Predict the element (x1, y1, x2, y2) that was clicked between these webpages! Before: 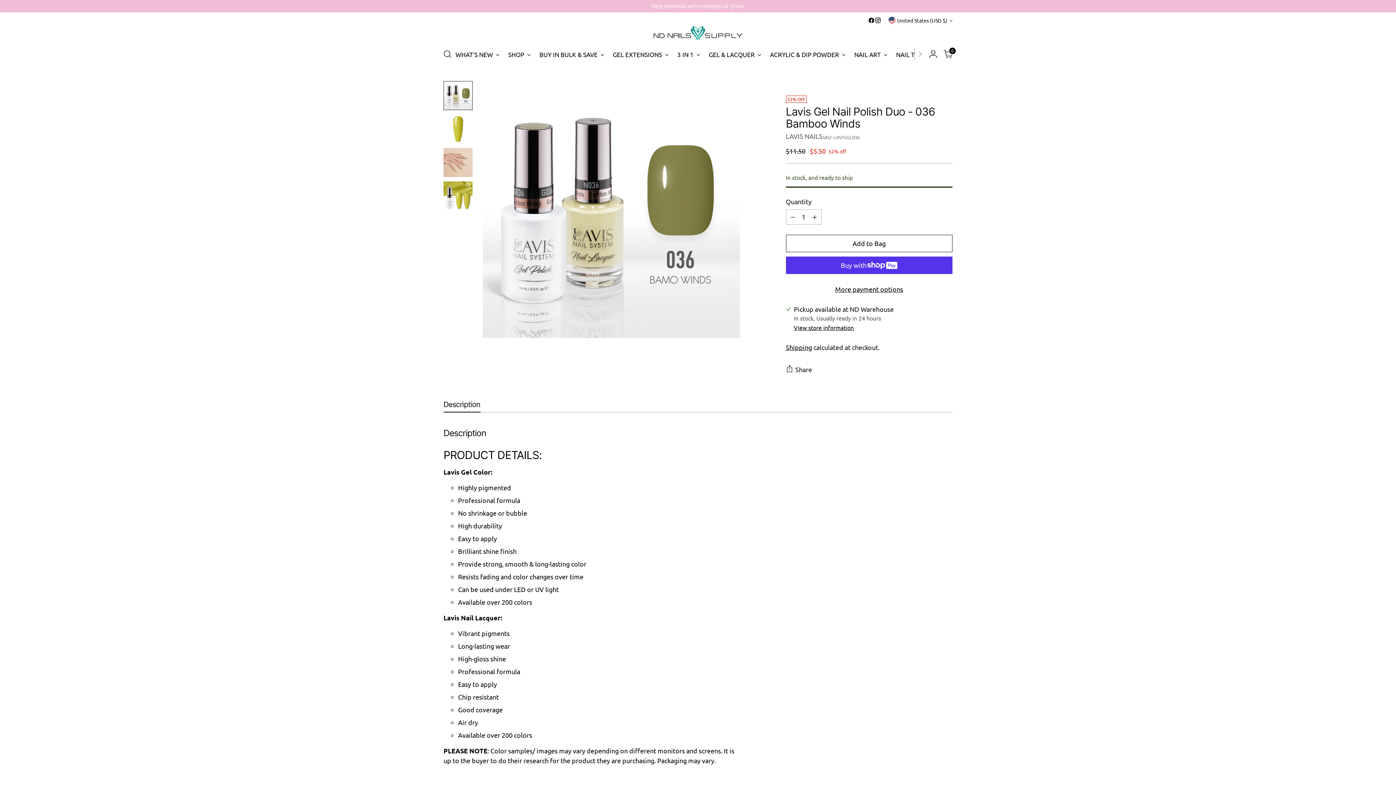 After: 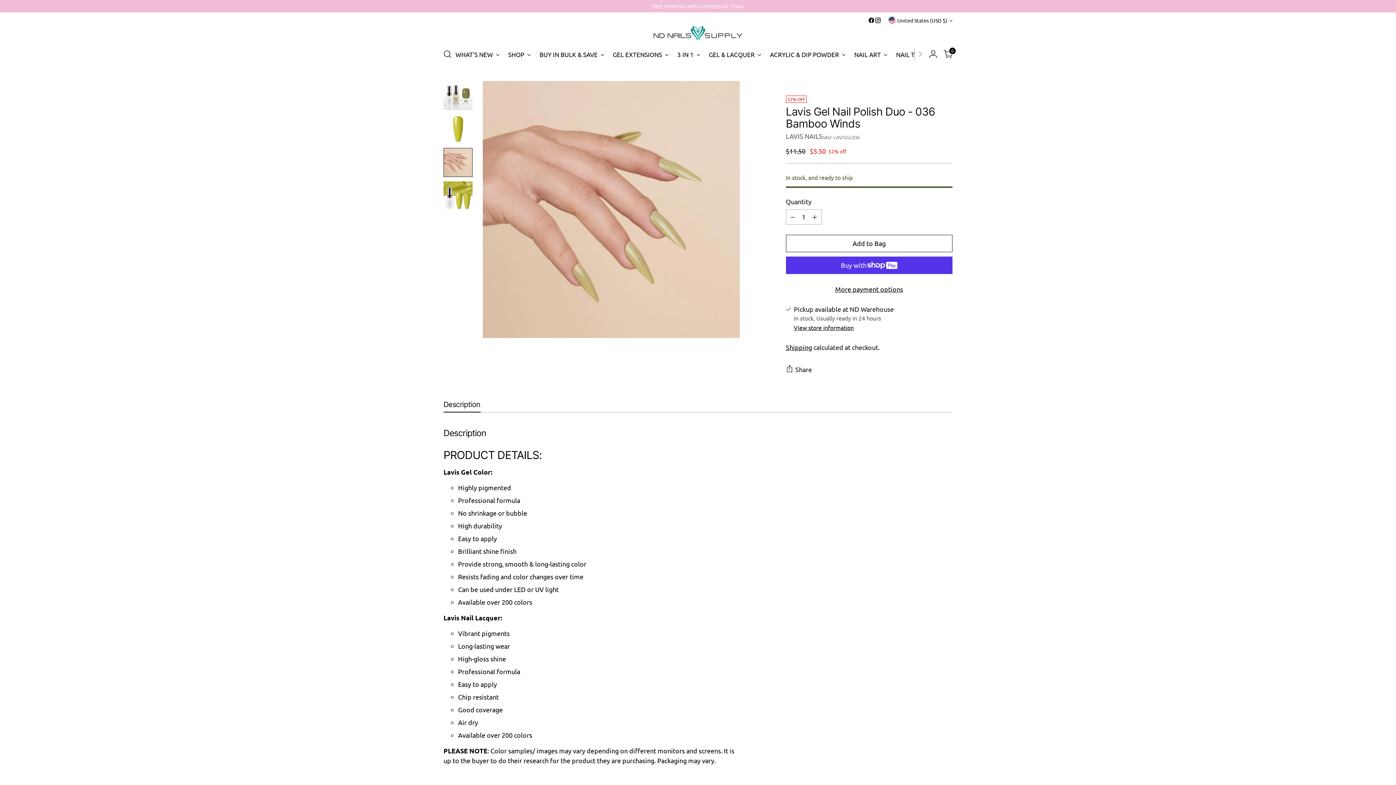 Action: bbox: (443, 148, 472, 177) label: Change image to image 3